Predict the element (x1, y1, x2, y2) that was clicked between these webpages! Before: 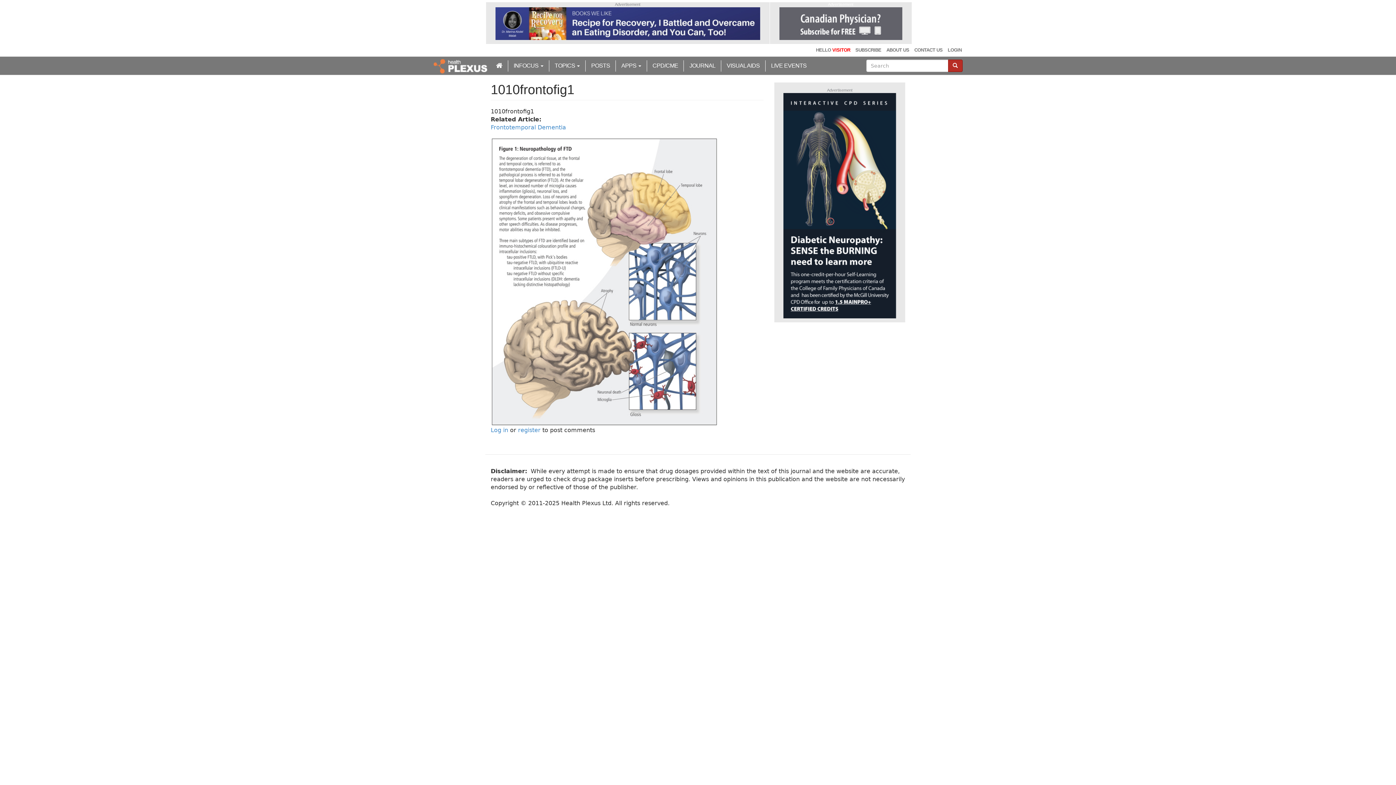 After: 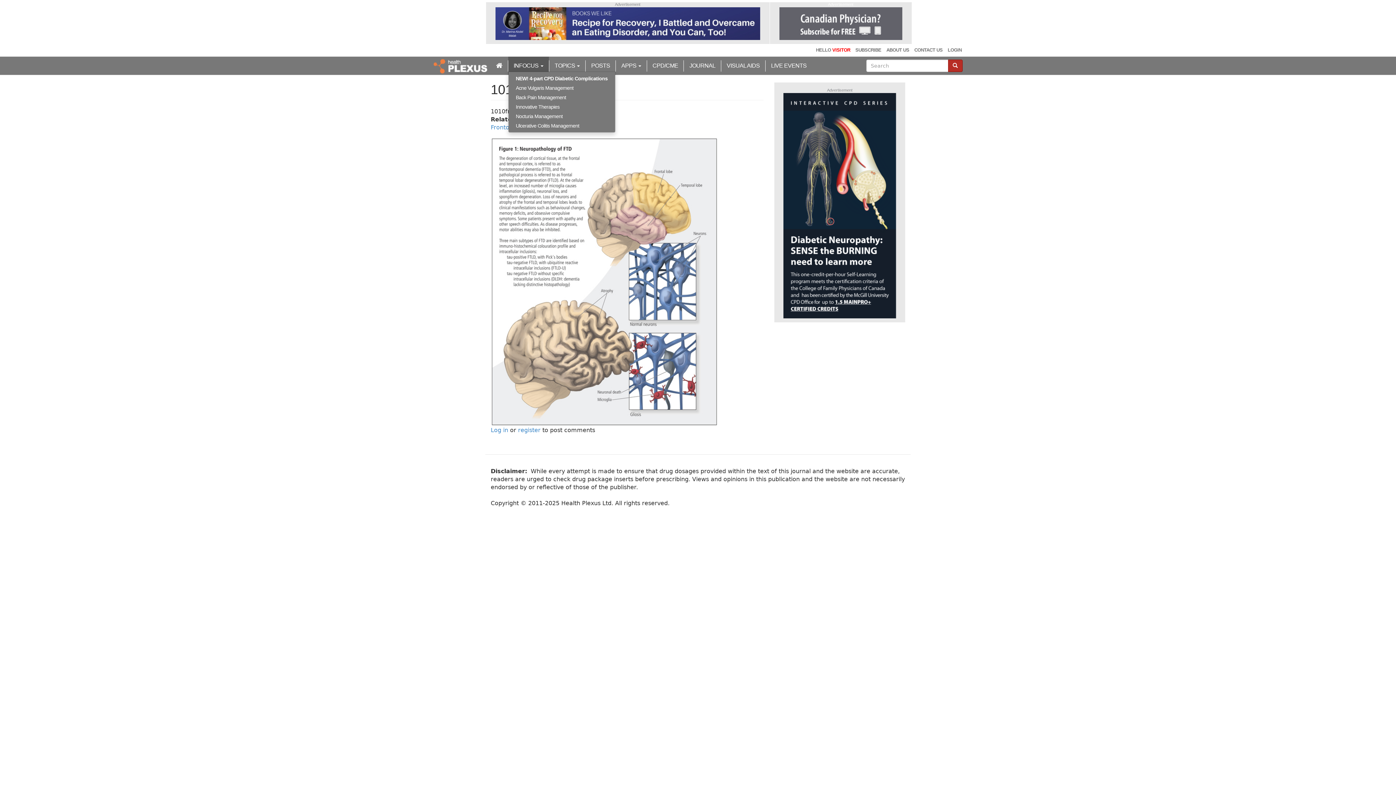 Action: label: INFOCUS  bbox: (508, 56, 549, 74)